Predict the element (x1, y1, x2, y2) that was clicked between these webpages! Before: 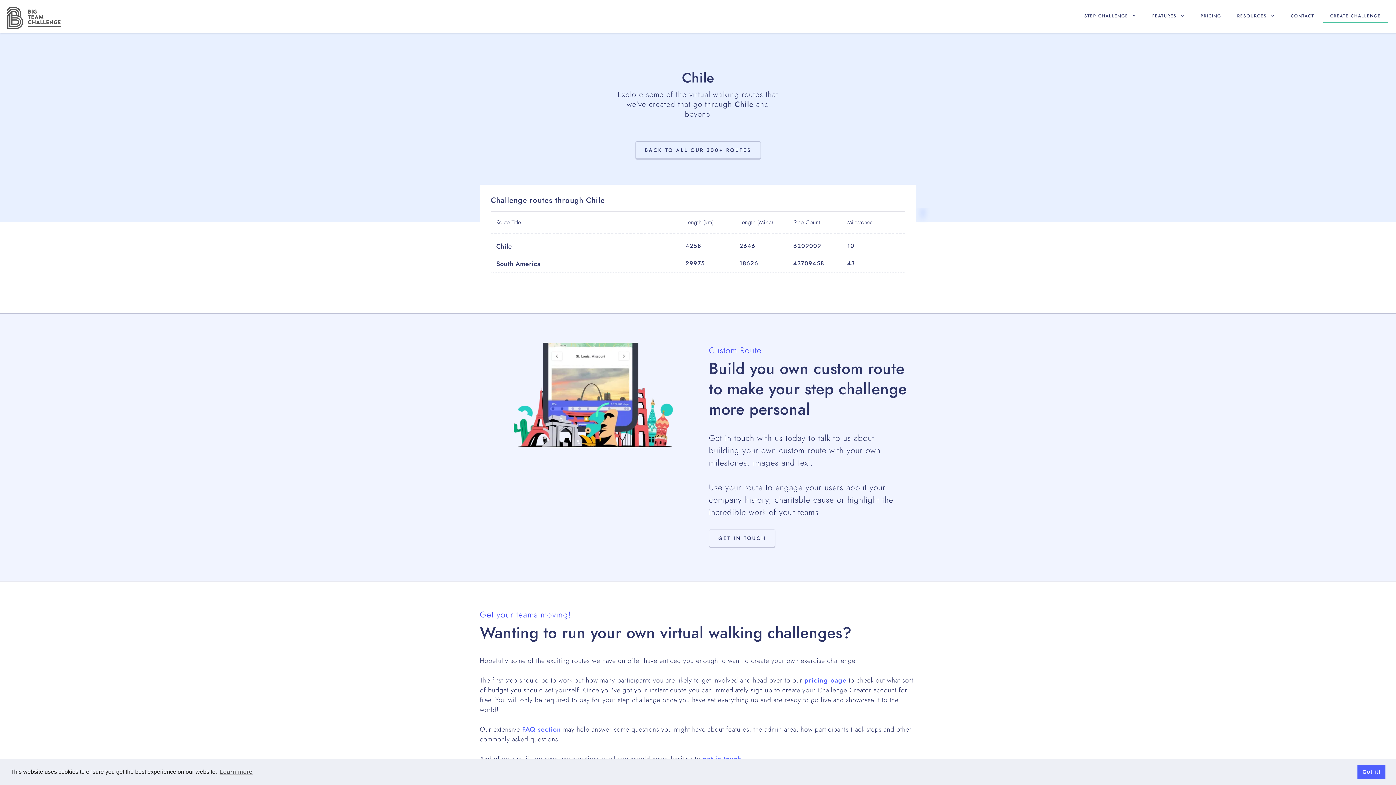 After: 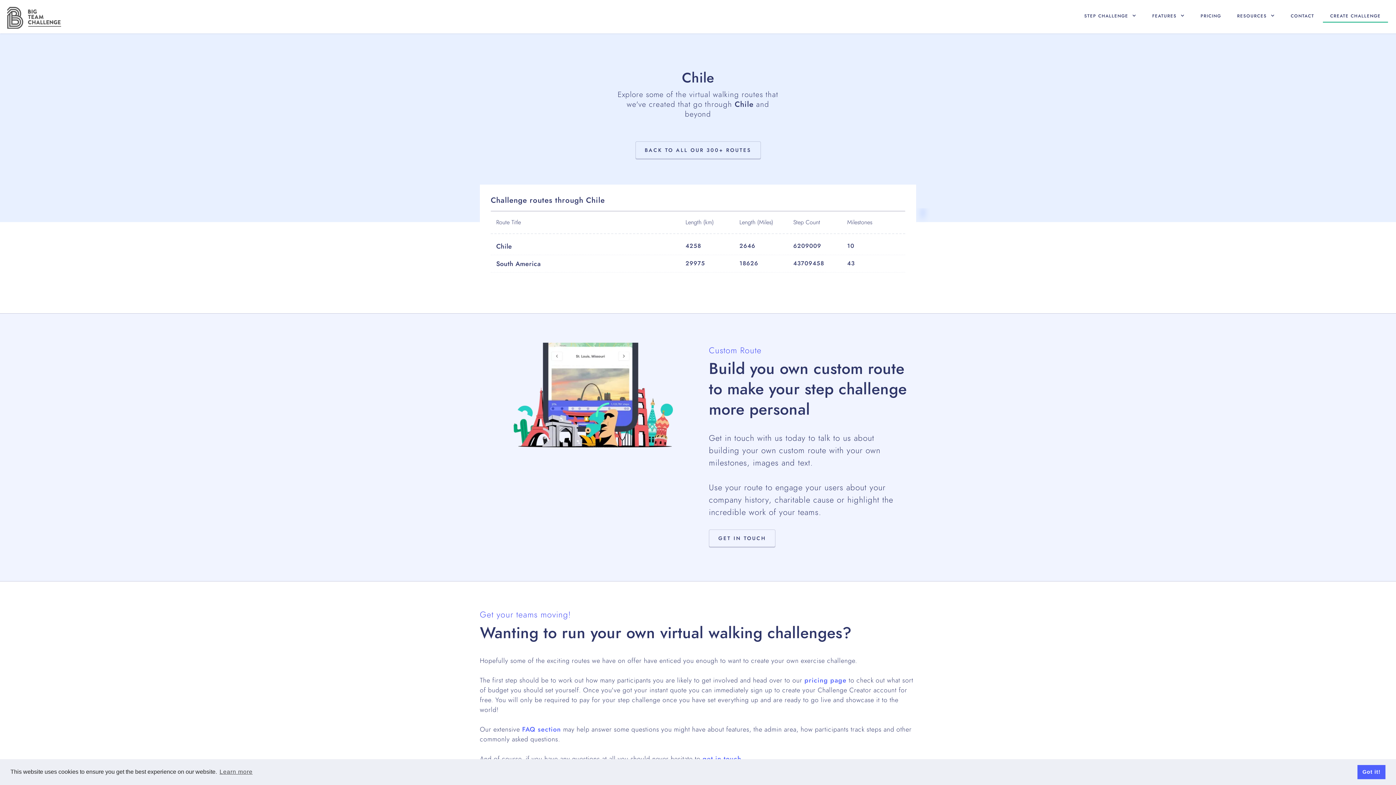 Action: bbox: (1323, 10, 1388, 22) label: CREATE CHALLENGE